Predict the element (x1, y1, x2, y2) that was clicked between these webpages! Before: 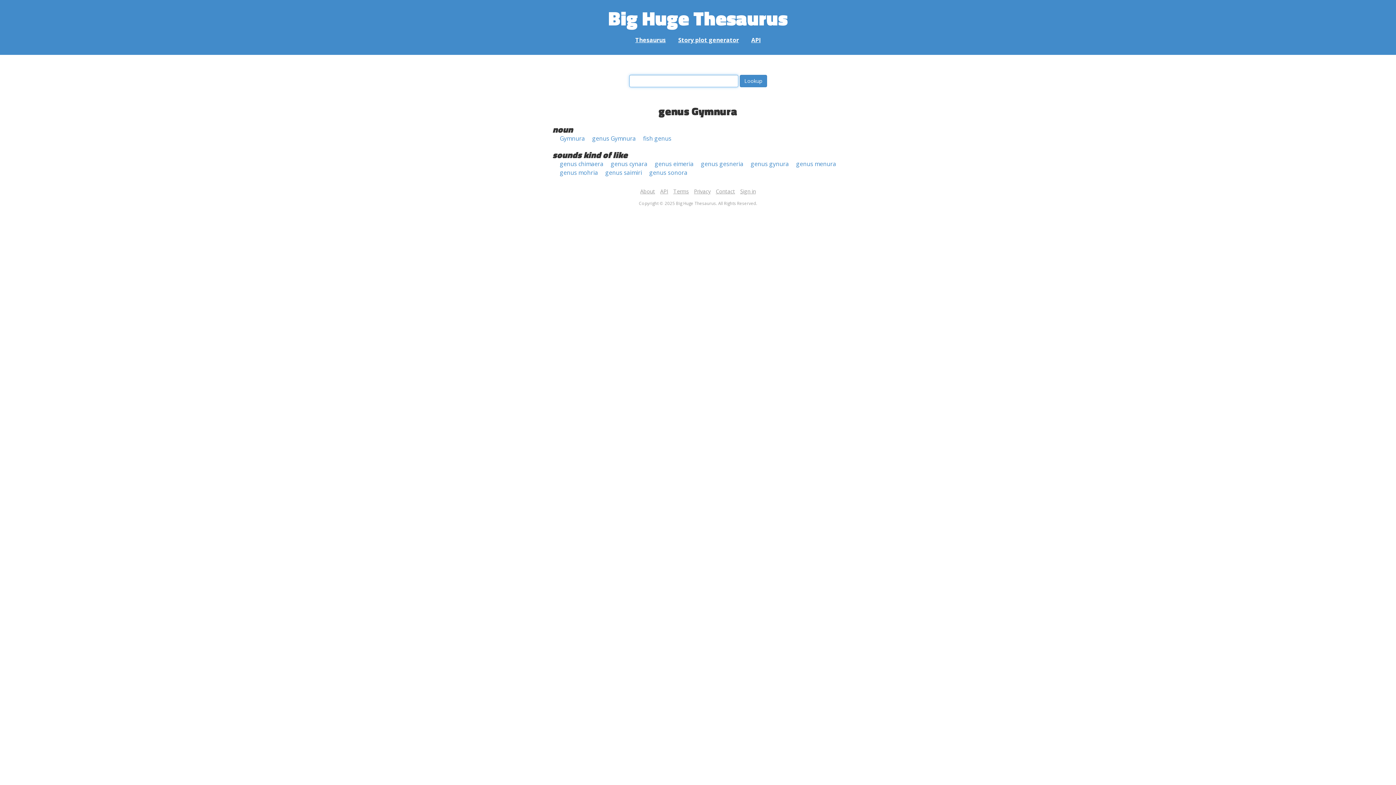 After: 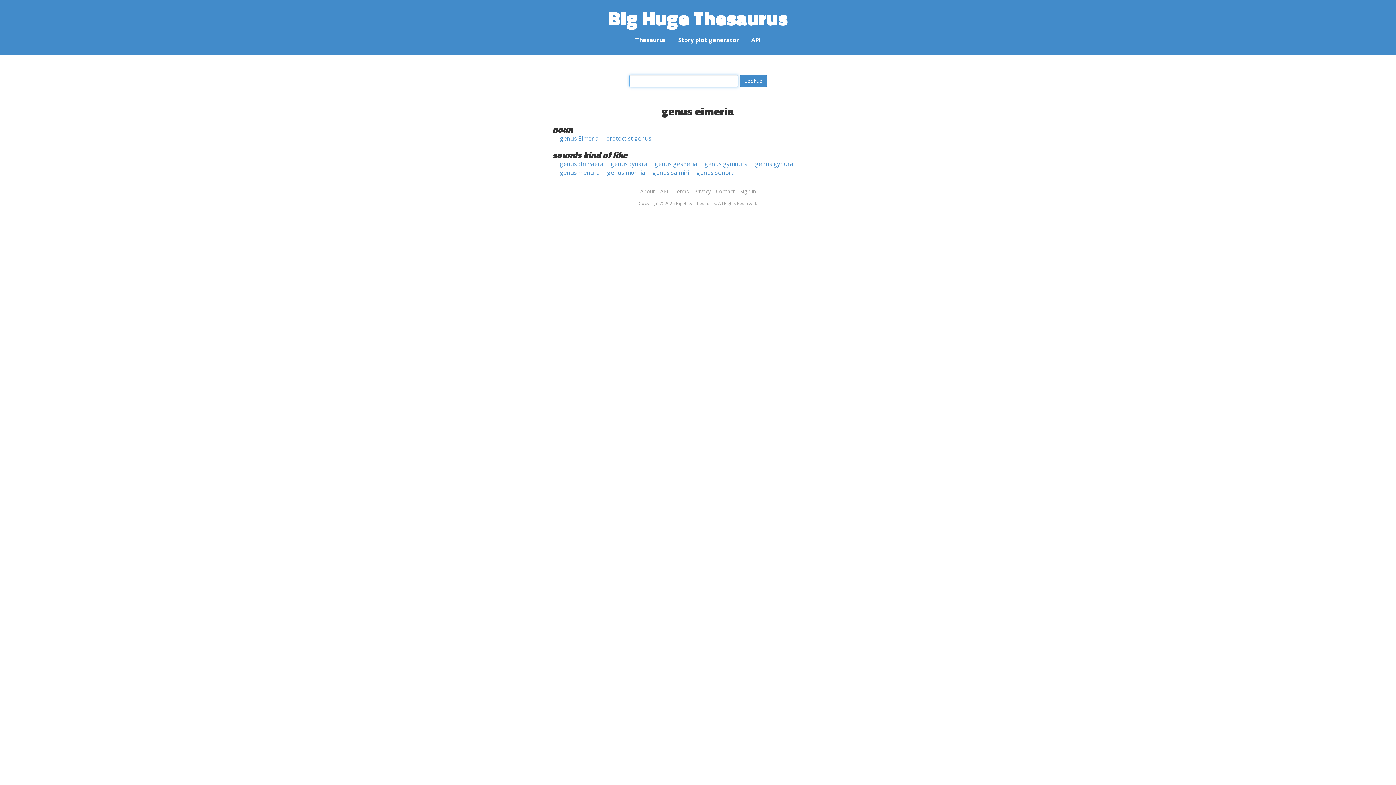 Action: bbox: (654, 160, 693, 168) label: genus eimeria